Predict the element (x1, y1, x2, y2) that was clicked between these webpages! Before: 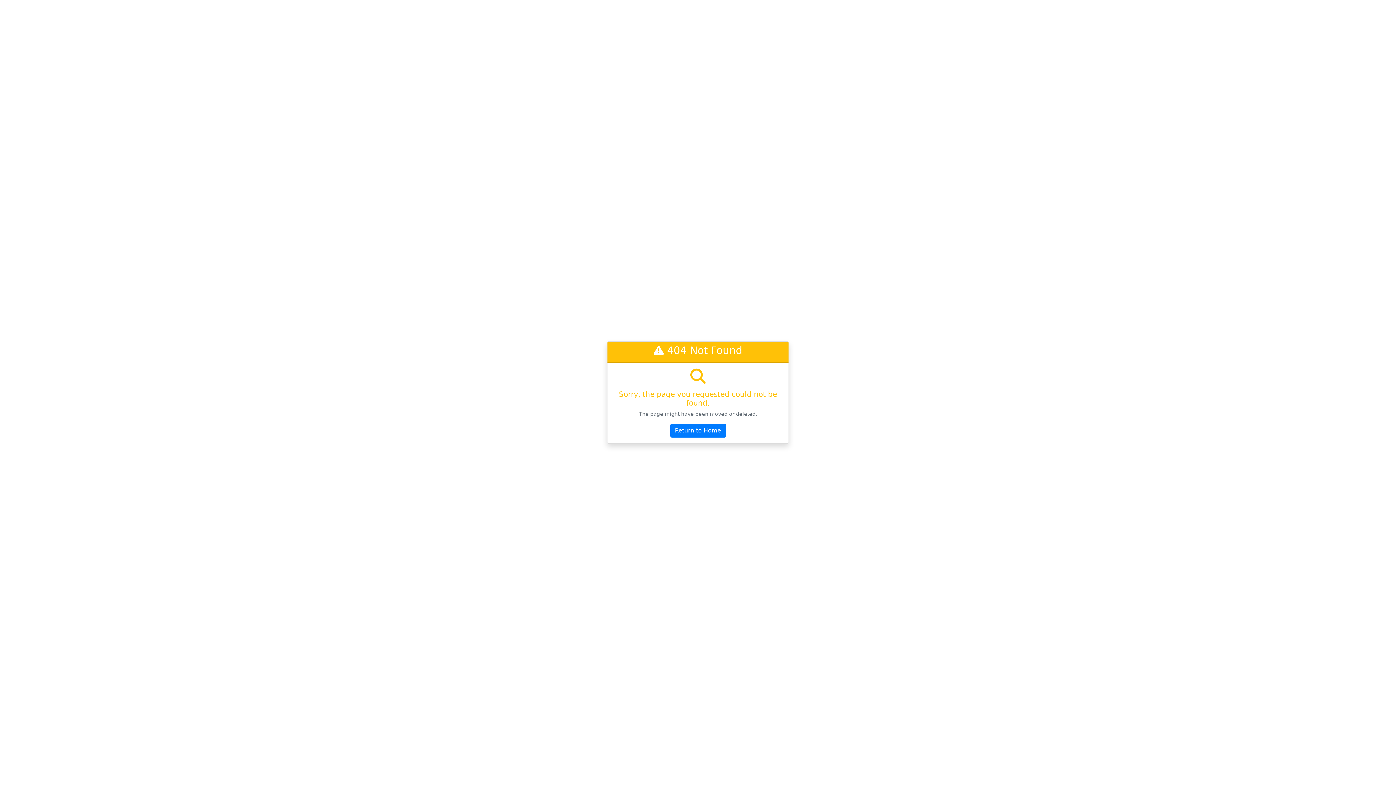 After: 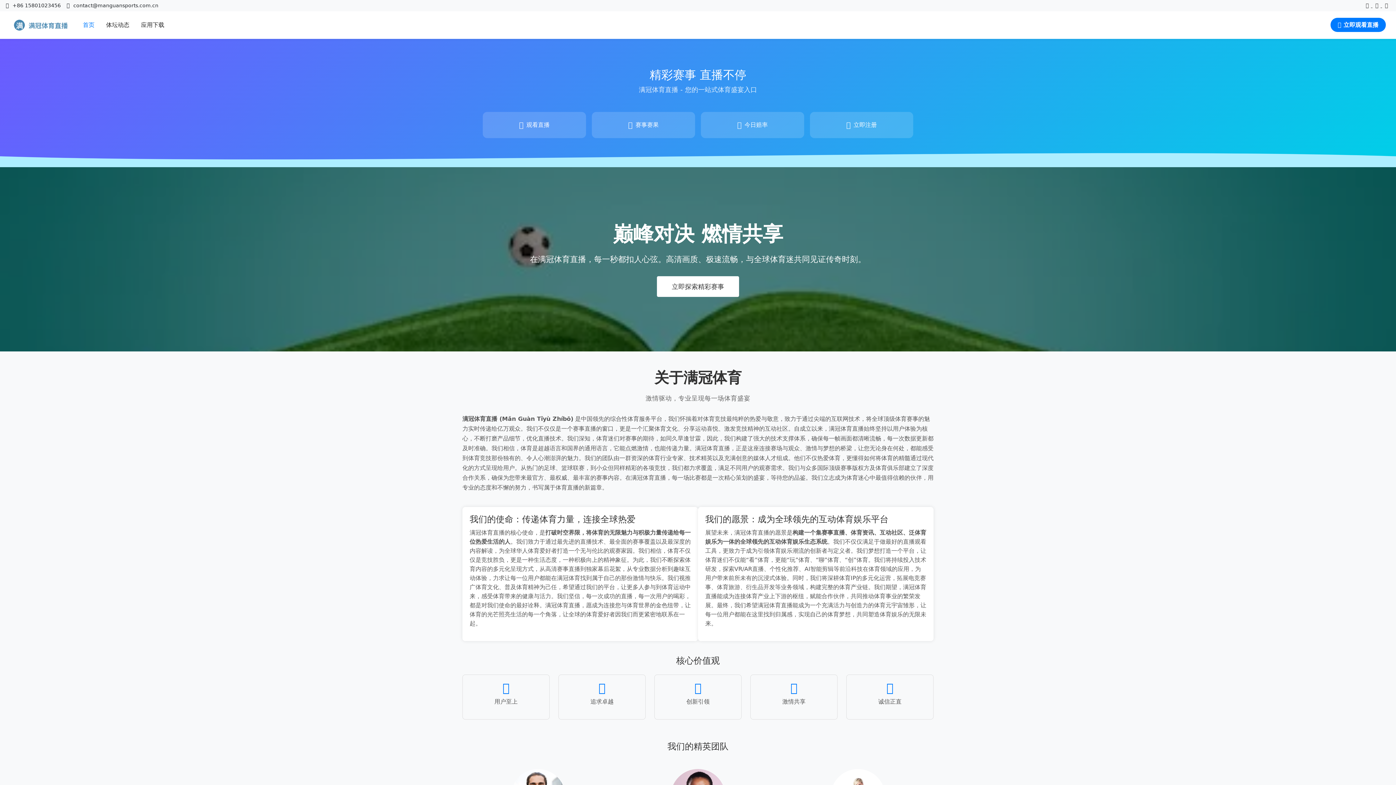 Action: bbox: (670, 424, 726, 437) label: Return to Home